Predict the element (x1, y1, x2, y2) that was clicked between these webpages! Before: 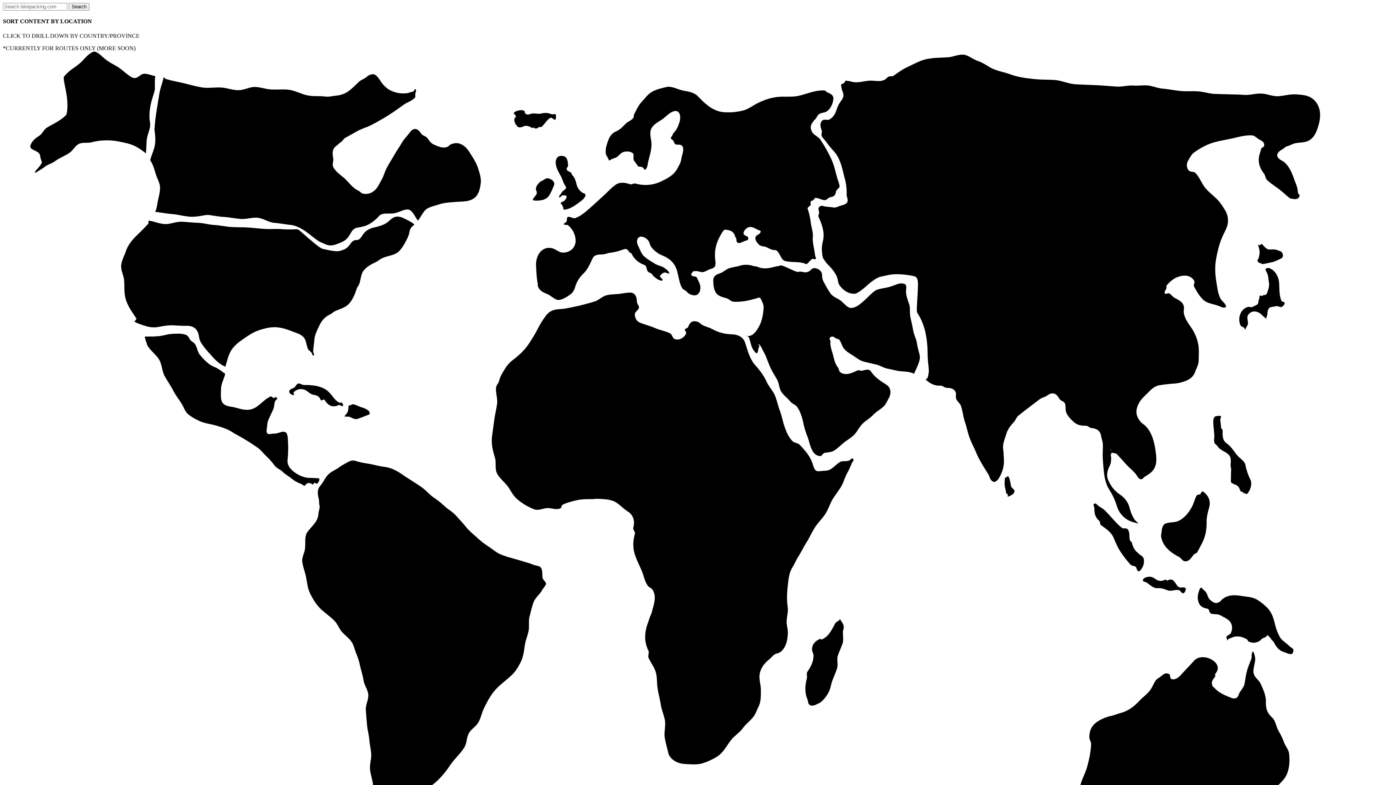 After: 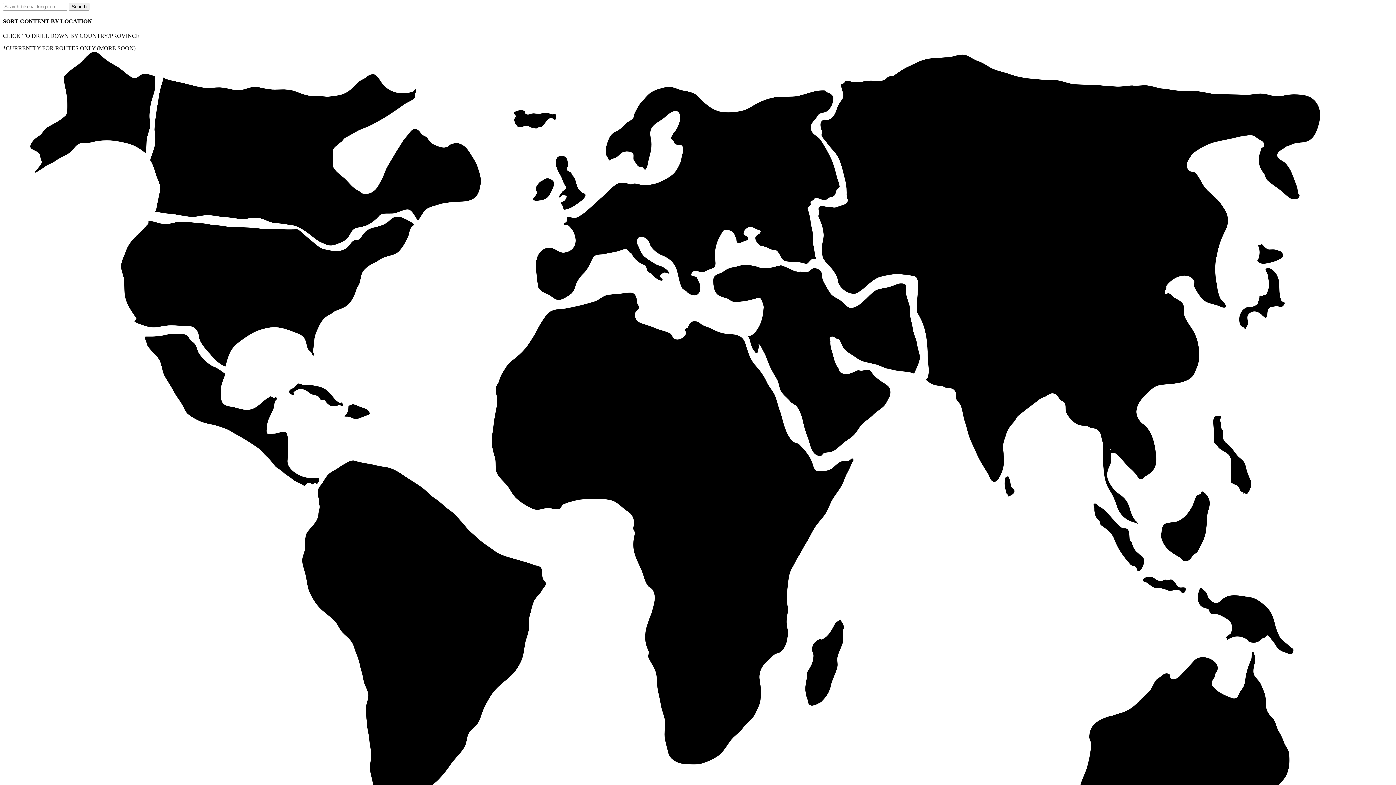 Action: bbox: (144, 333, 546, 897)